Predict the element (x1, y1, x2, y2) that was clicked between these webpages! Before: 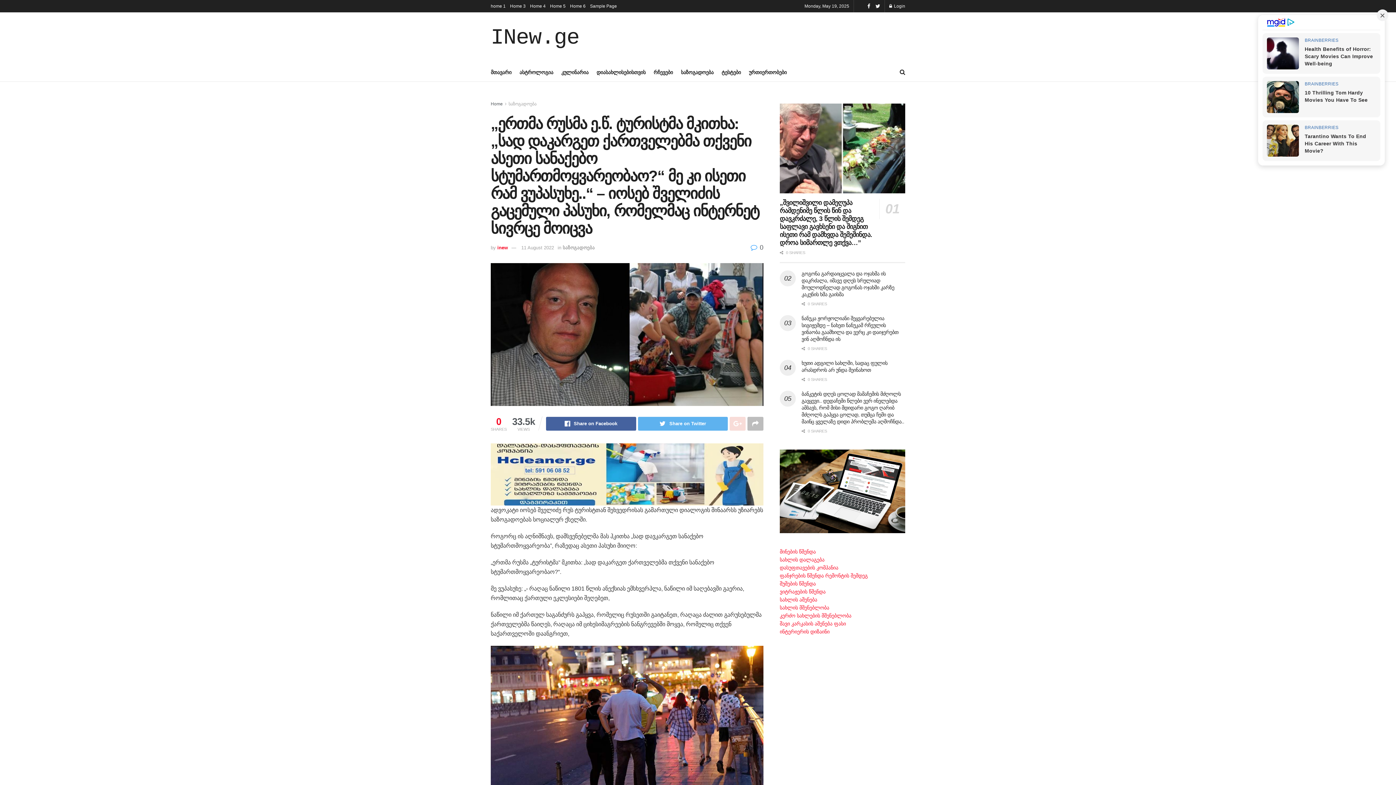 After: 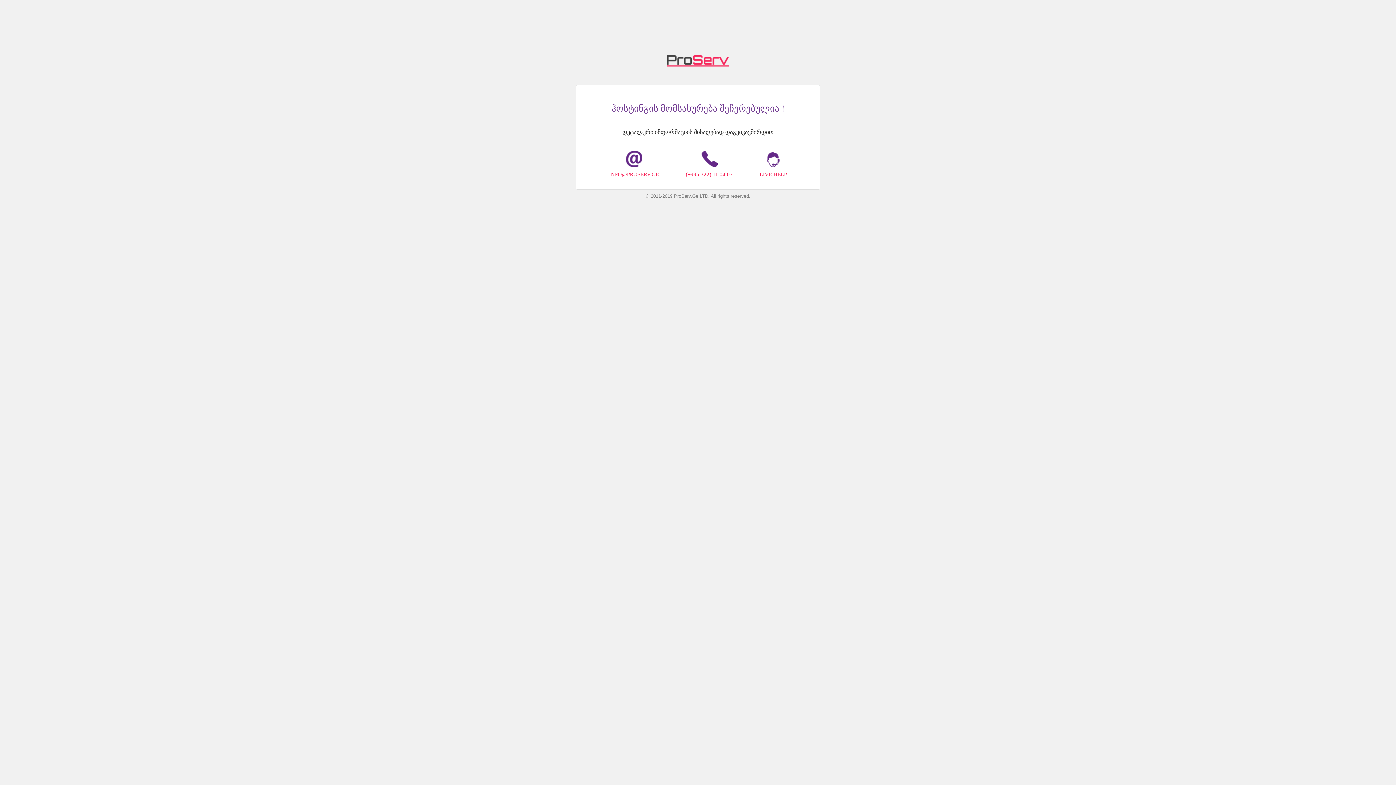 Action: bbox: (780, 613, 851, 618) label: კერძო სახლების მშენებლობა